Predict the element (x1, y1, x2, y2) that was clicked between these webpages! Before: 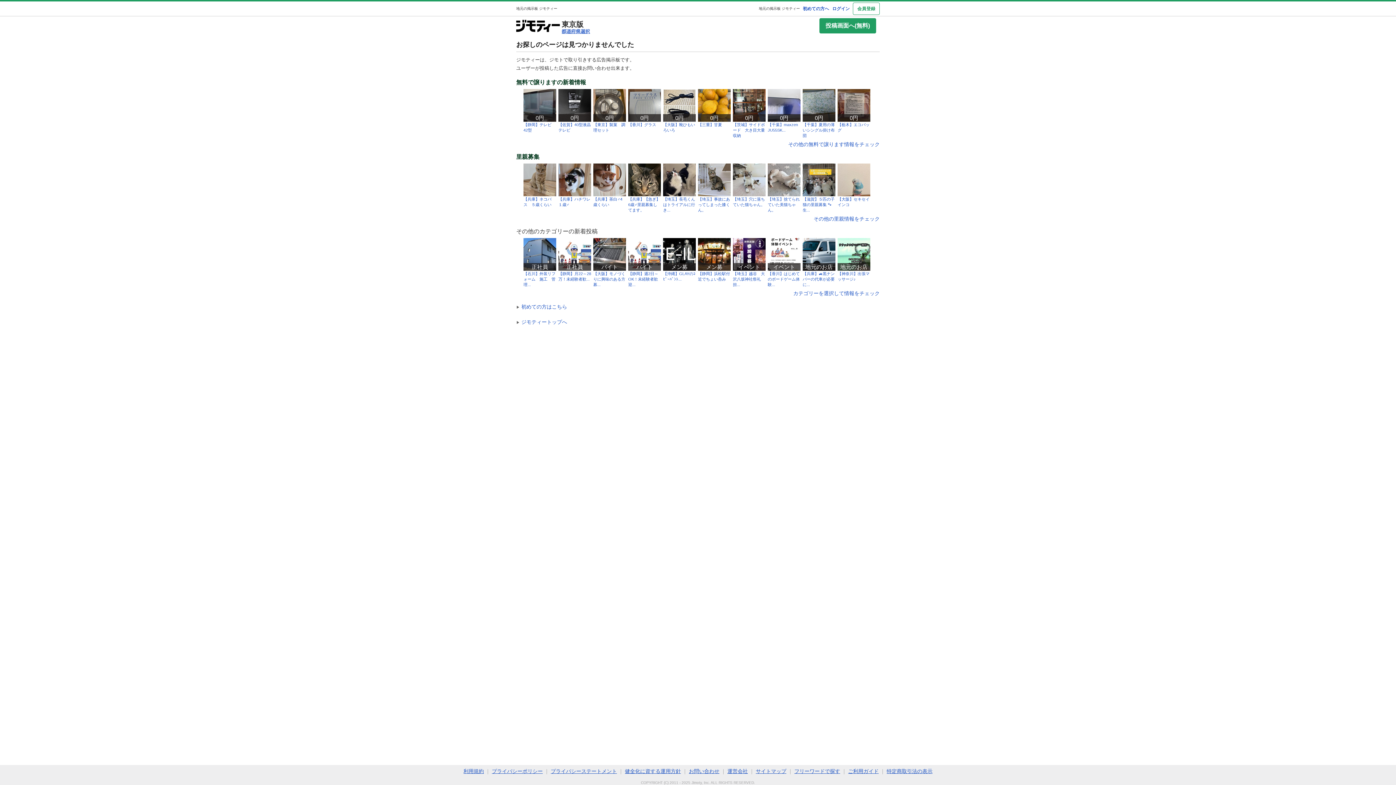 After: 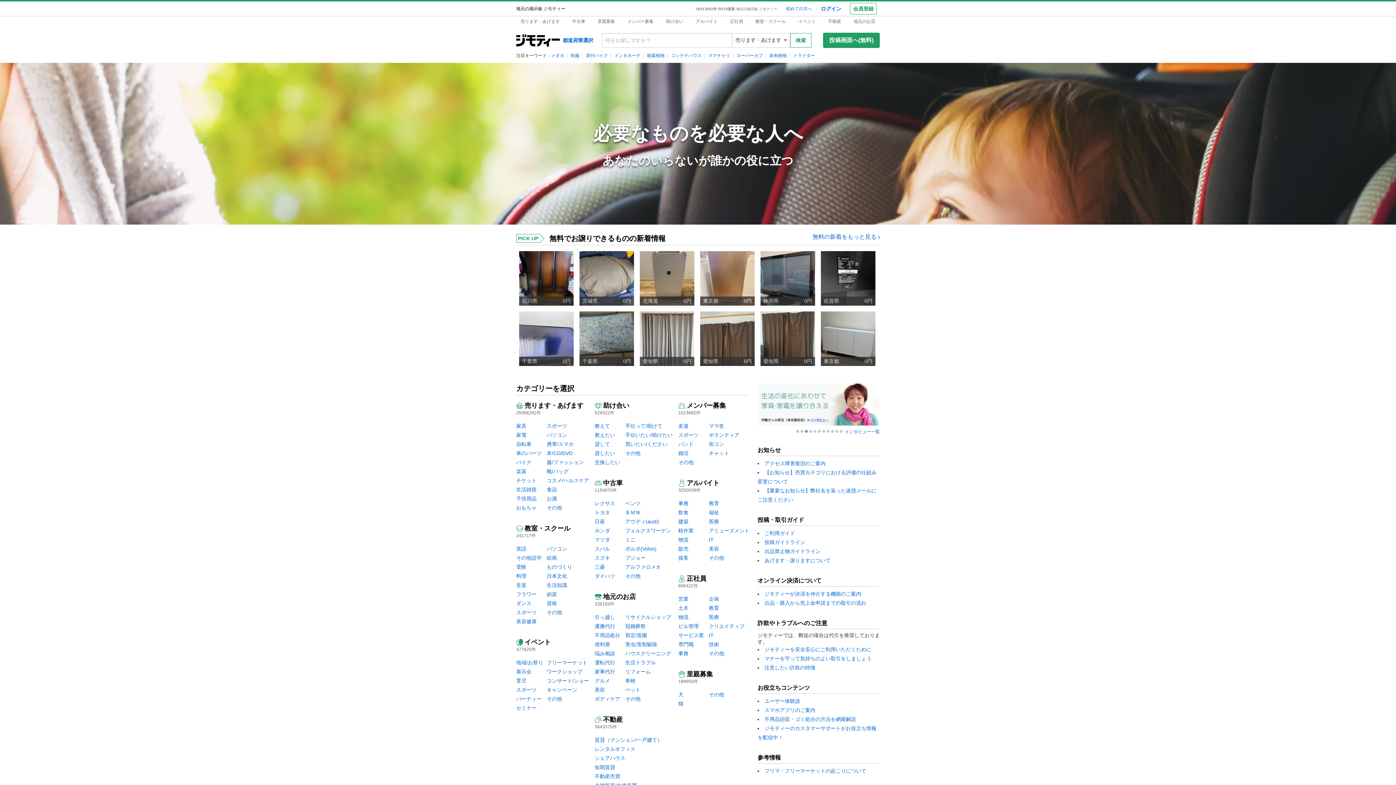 Action: label: 地元の掲示板 ジモティー bbox: (759, 6, 800, 10)